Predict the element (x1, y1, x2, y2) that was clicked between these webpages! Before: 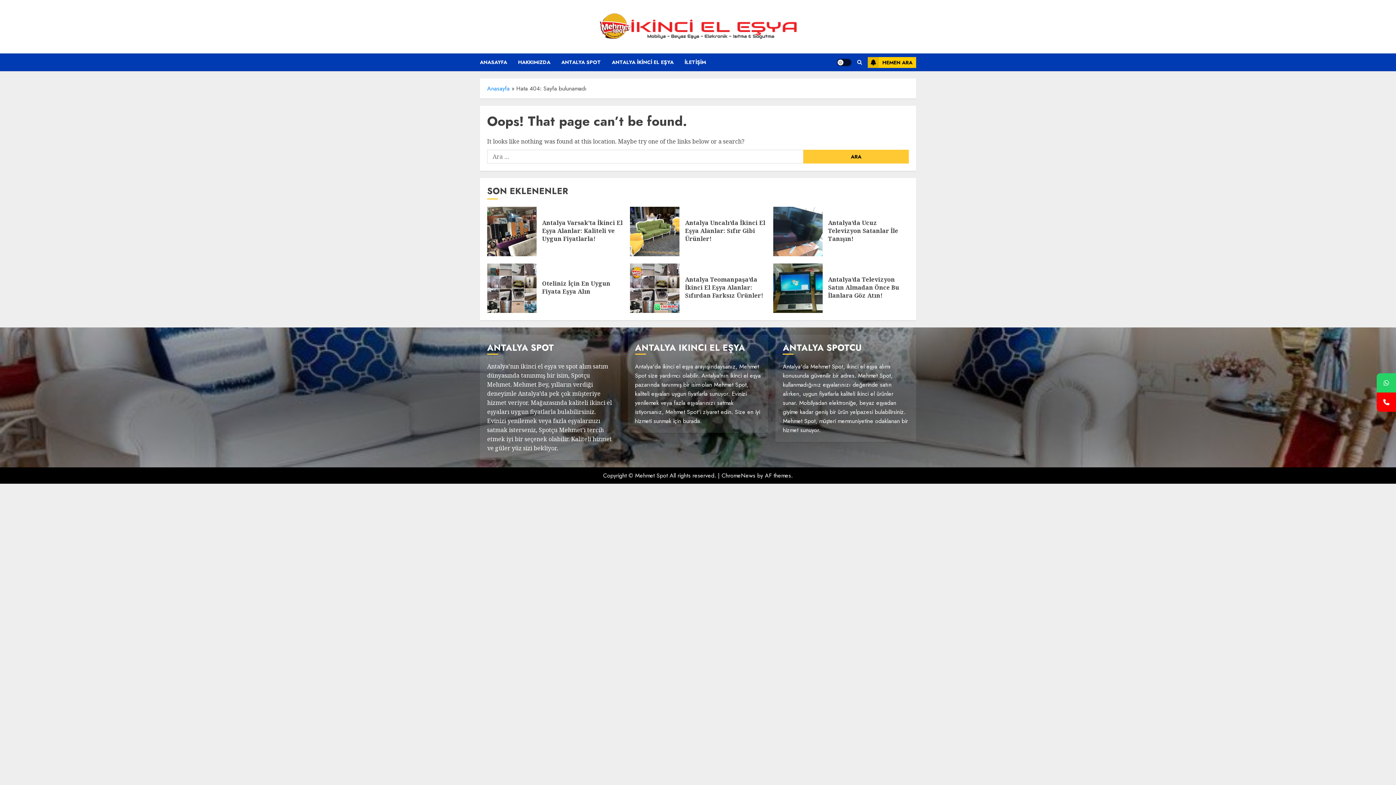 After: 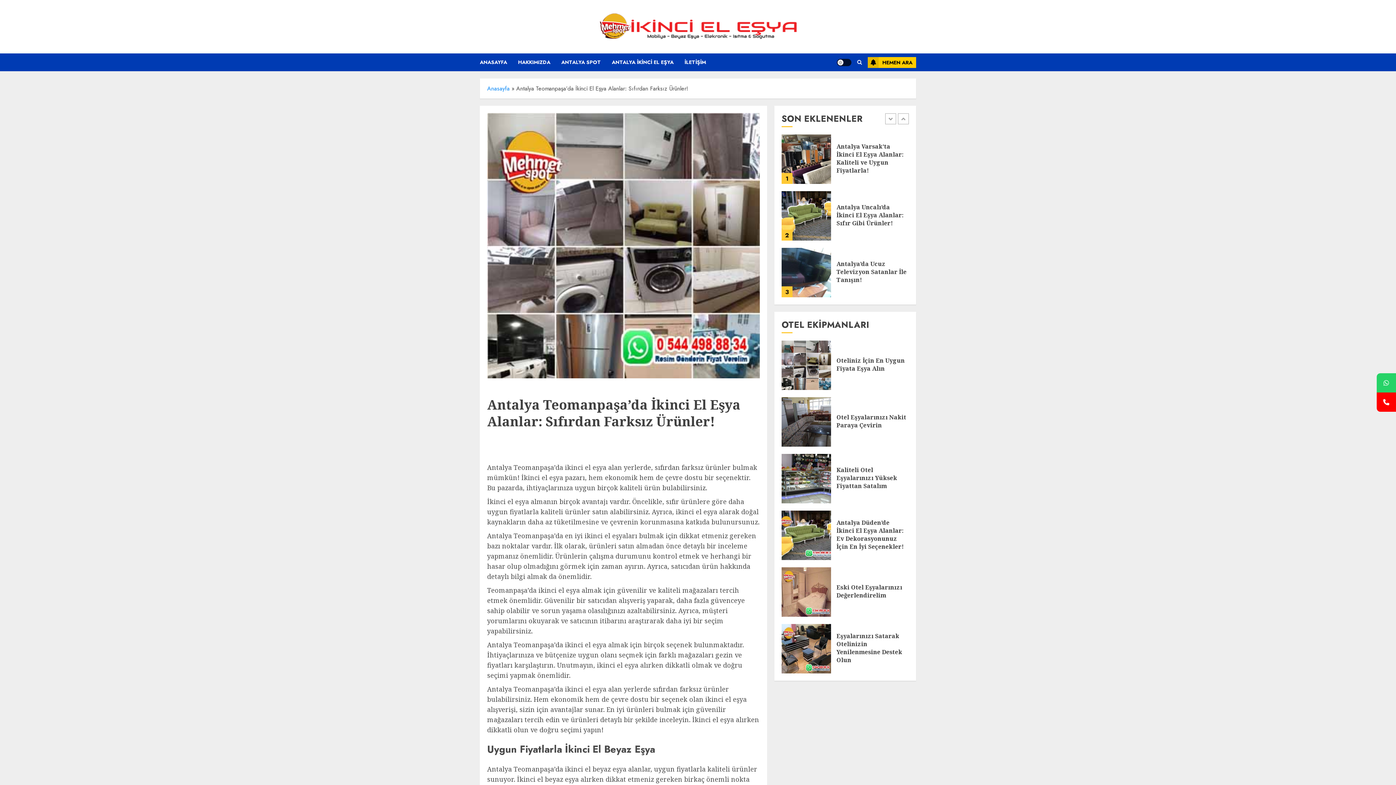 Action: bbox: (685, 275, 763, 299) label: Antalya Teomanpaşa’da İkinci El Eşya Alanlar: Sıfırdan Farksız Ürünler!